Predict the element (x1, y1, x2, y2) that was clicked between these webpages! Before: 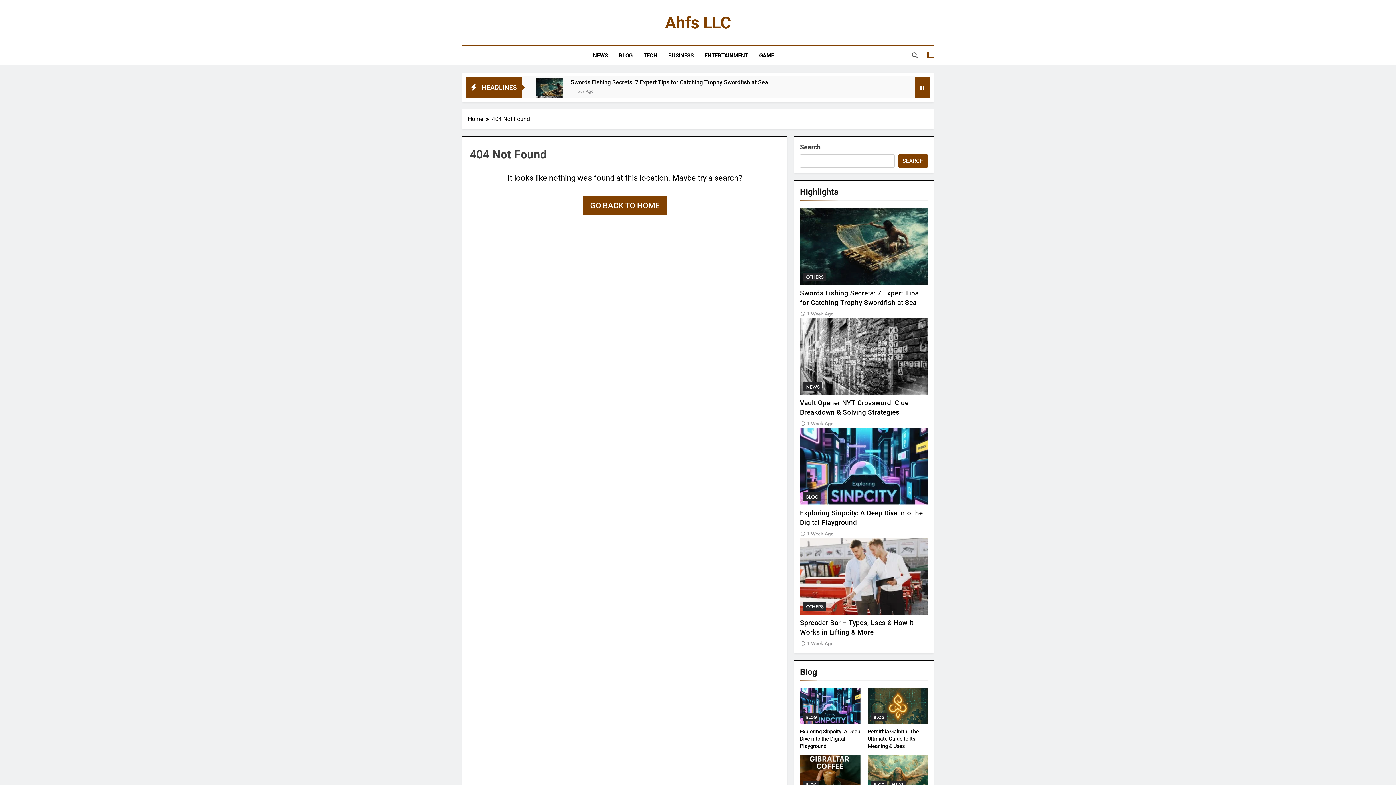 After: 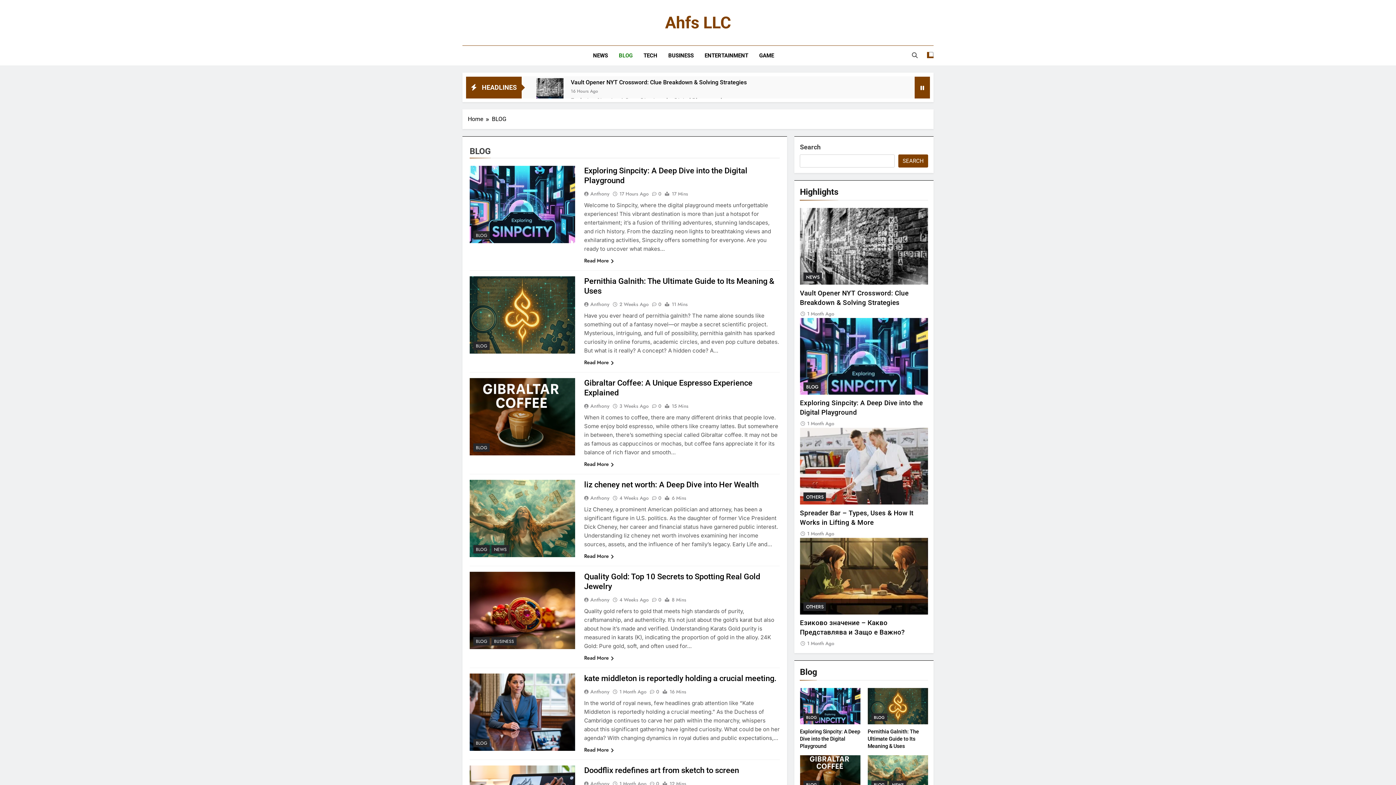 Action: bbox: (613, 45, 638, 65) label: BLOG